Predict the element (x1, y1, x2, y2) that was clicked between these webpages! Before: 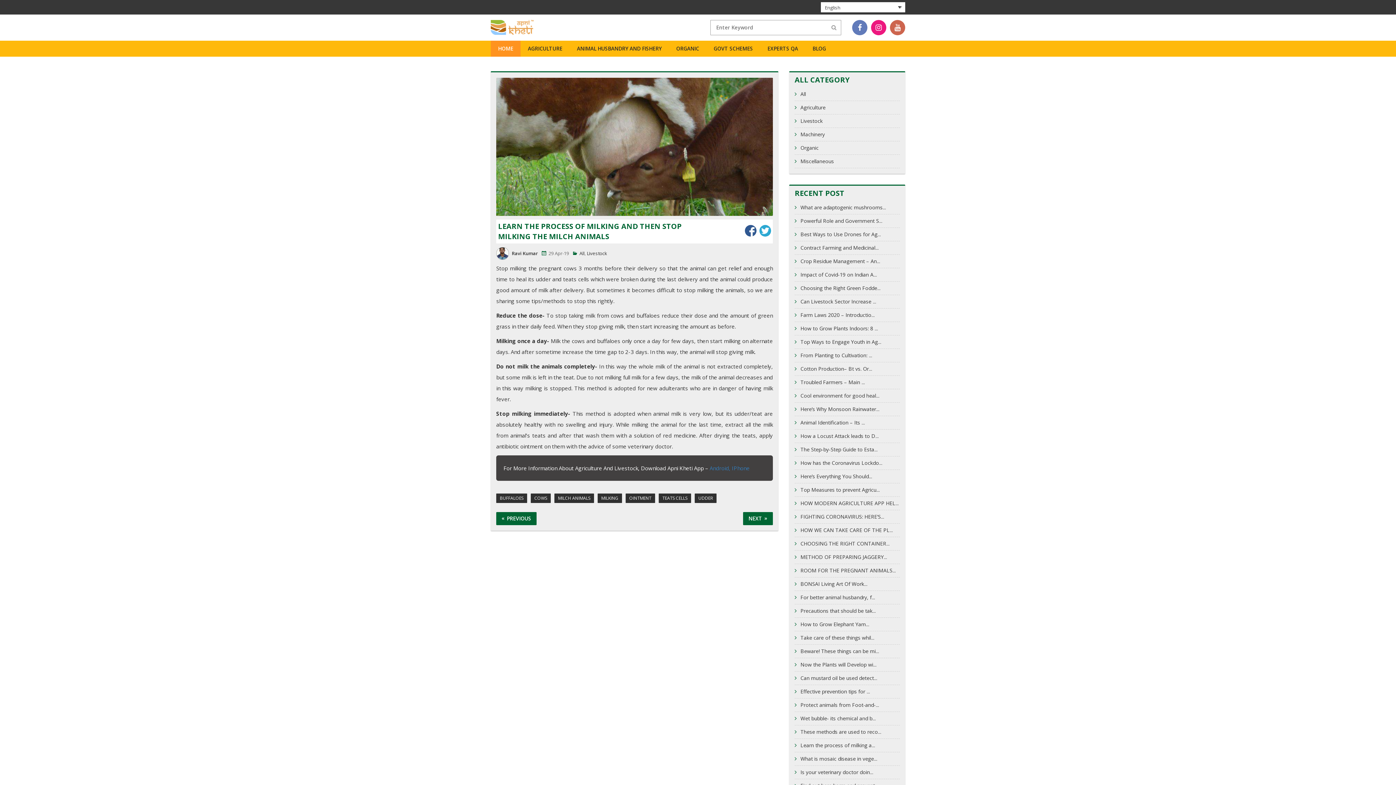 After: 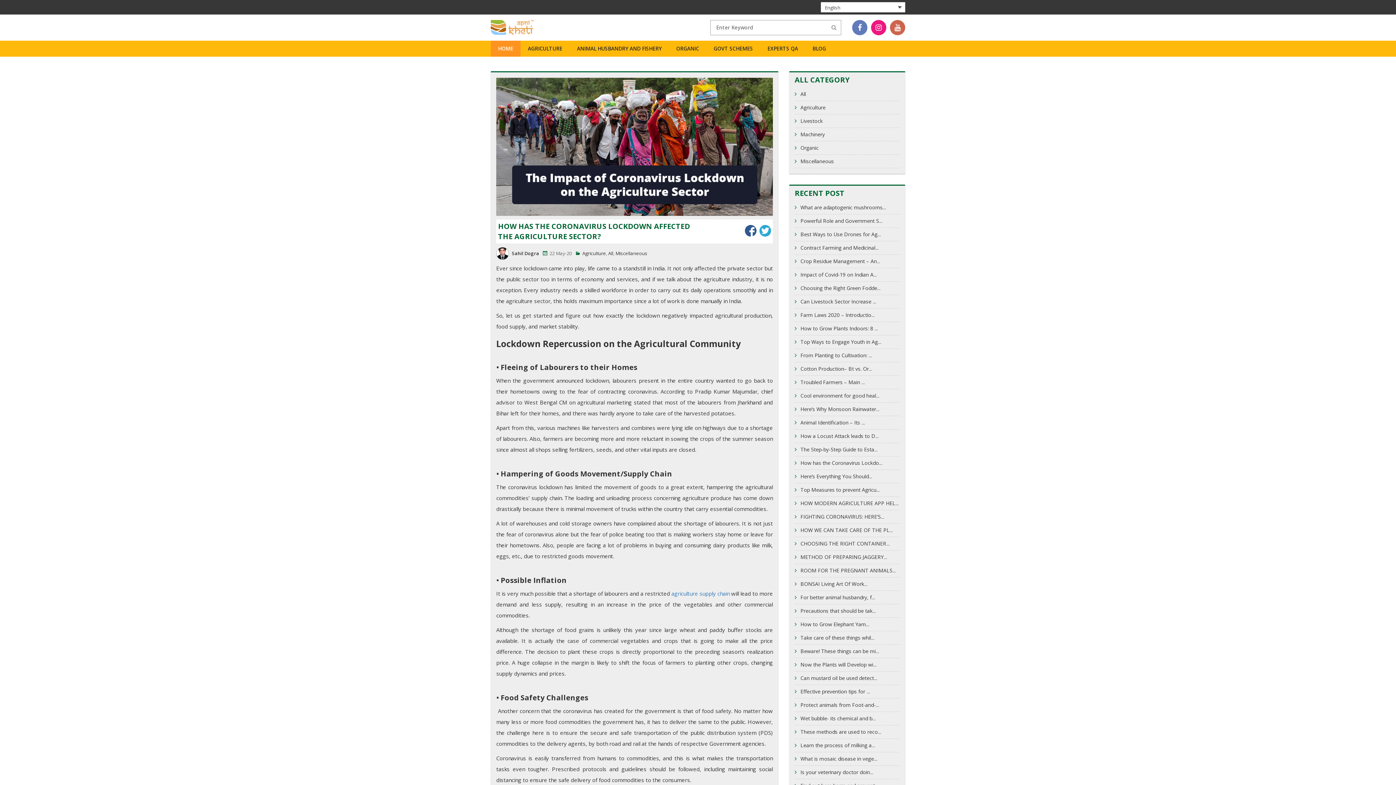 Action: label: How has the Coronavirus Lockdo... bbox: (794, 458, 900, 467)